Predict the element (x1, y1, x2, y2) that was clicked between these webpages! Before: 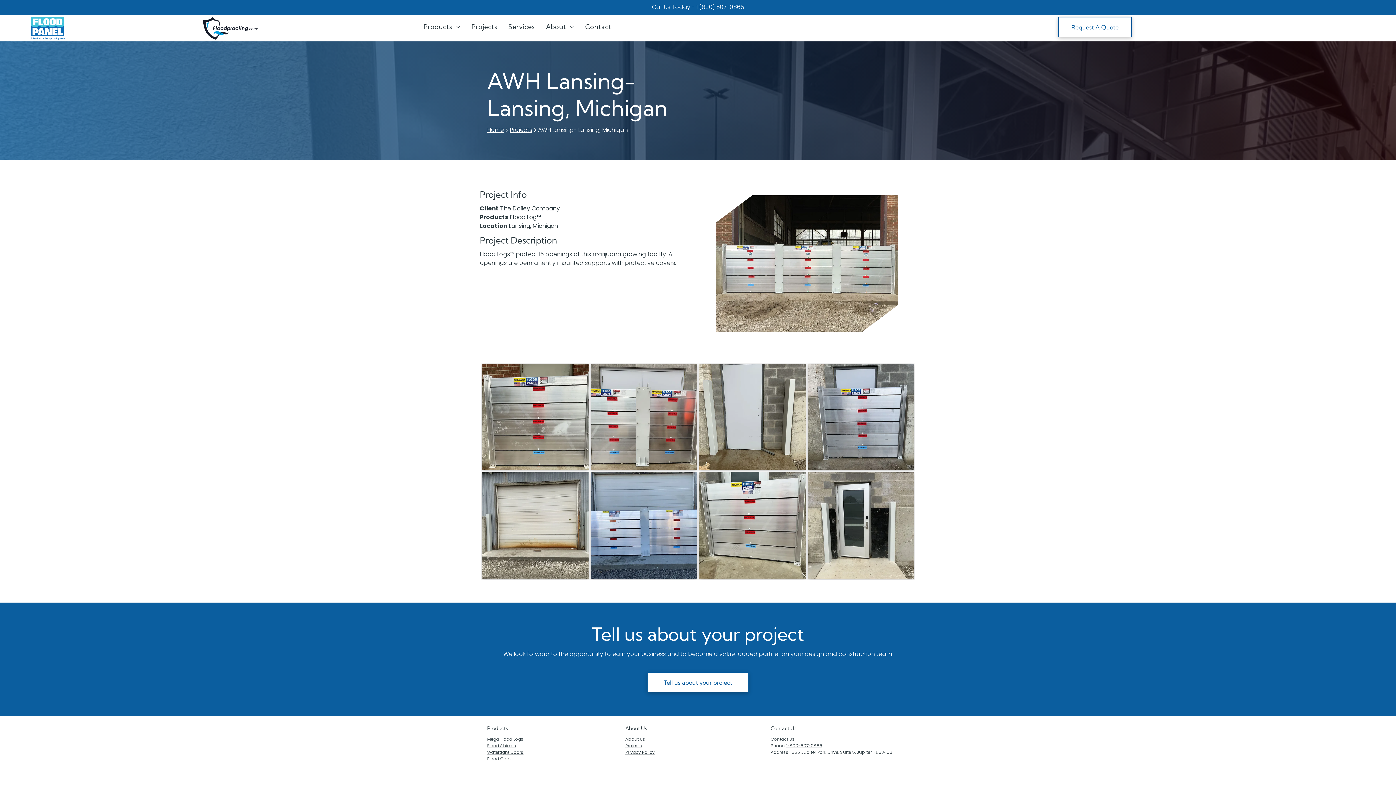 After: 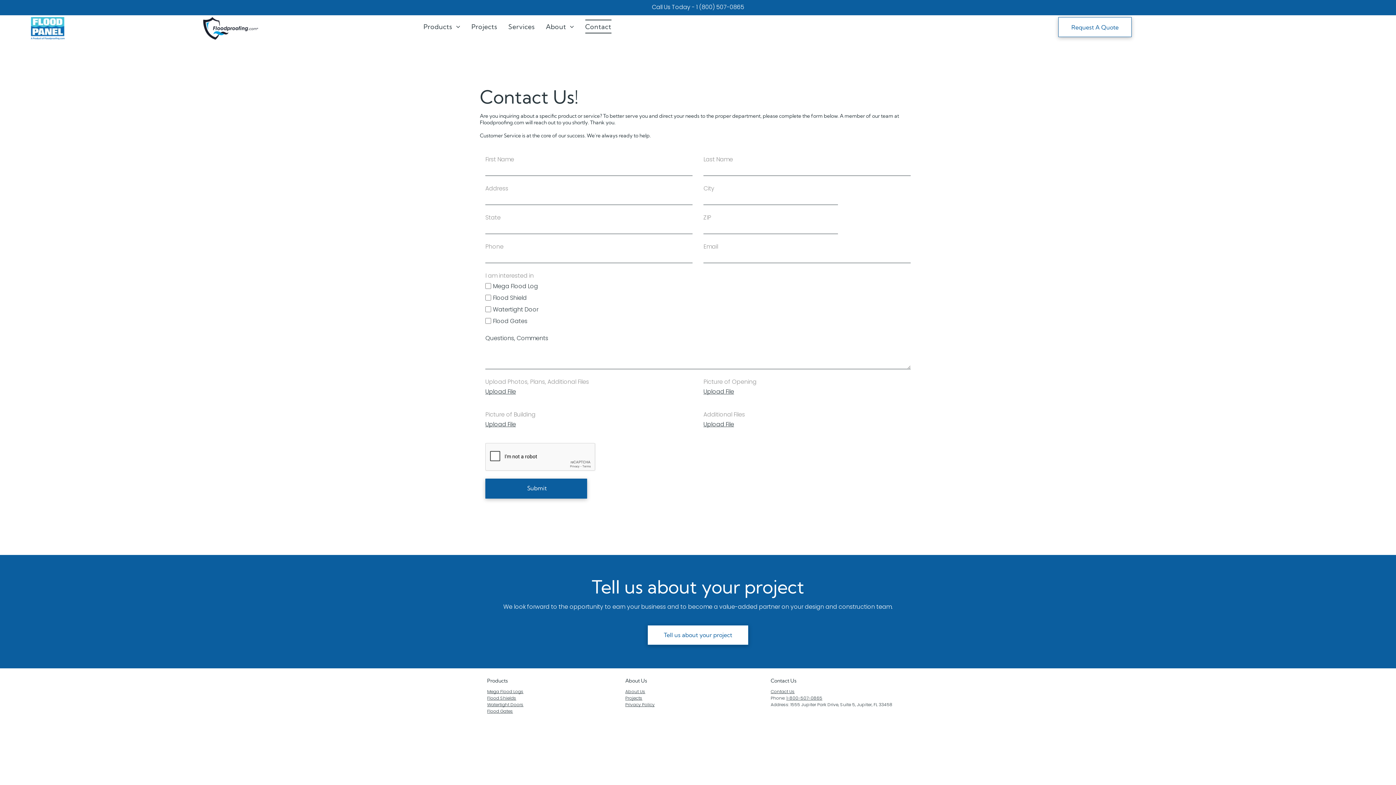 Action: bbox: (579, 19, 616, 33) label: Contact